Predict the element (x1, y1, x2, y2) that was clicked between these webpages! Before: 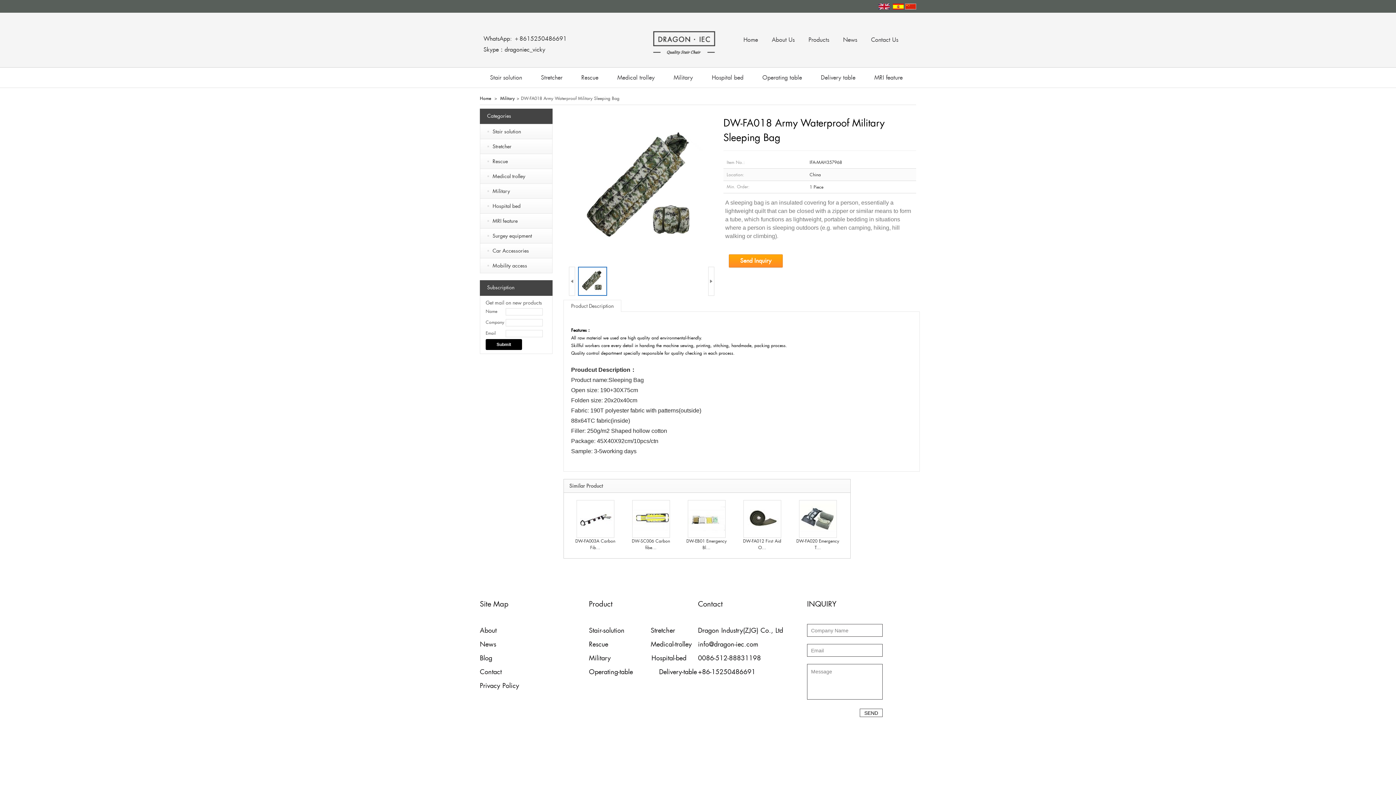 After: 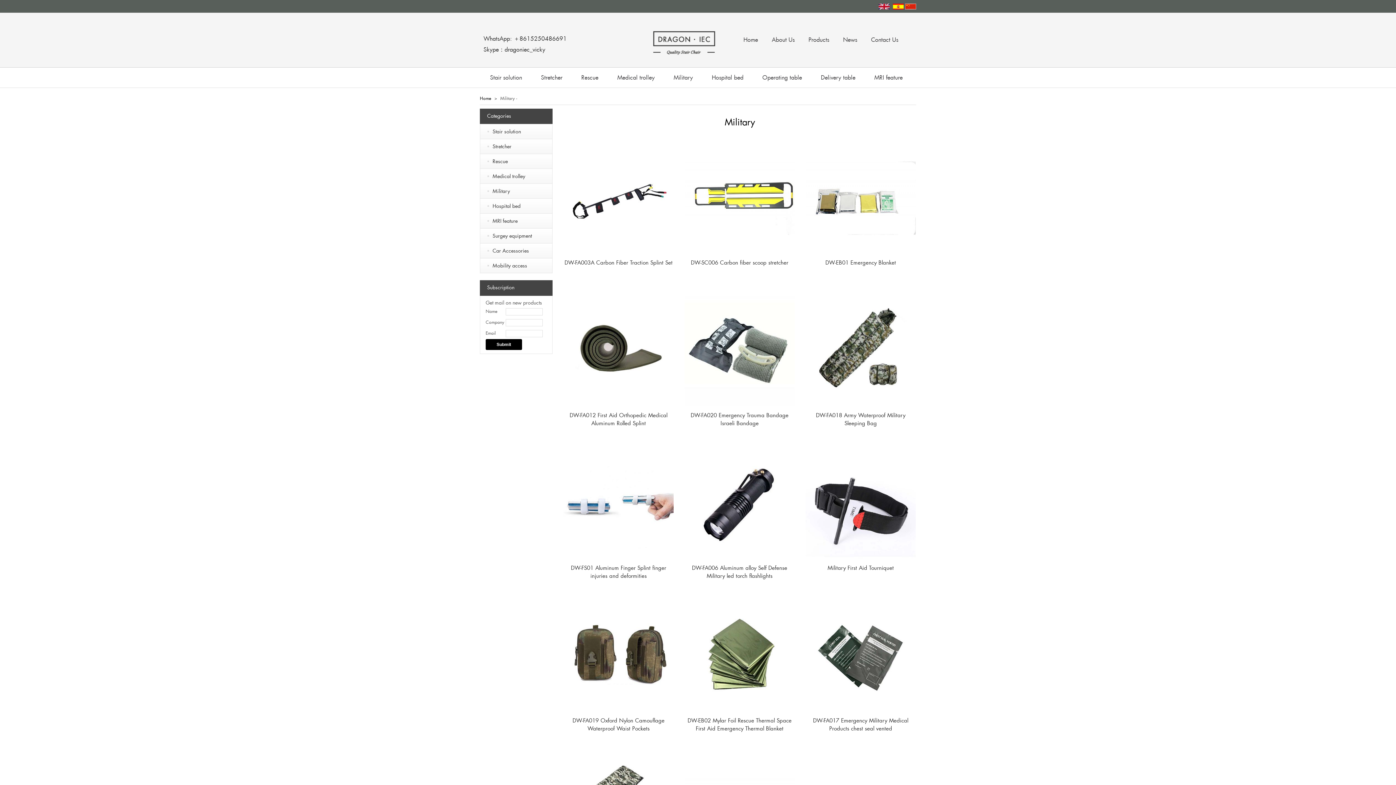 Action: label: Military bbox: (673, 73, 693, 81)